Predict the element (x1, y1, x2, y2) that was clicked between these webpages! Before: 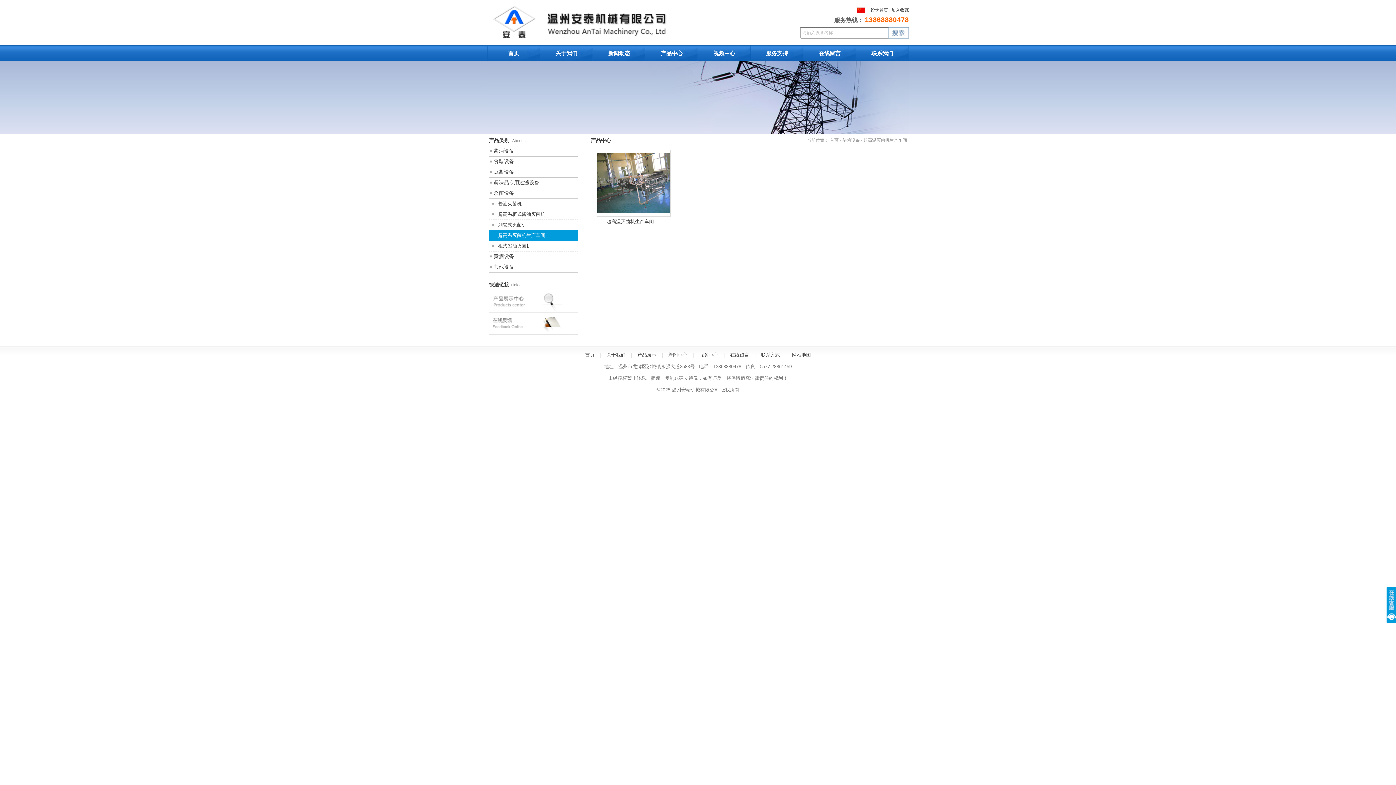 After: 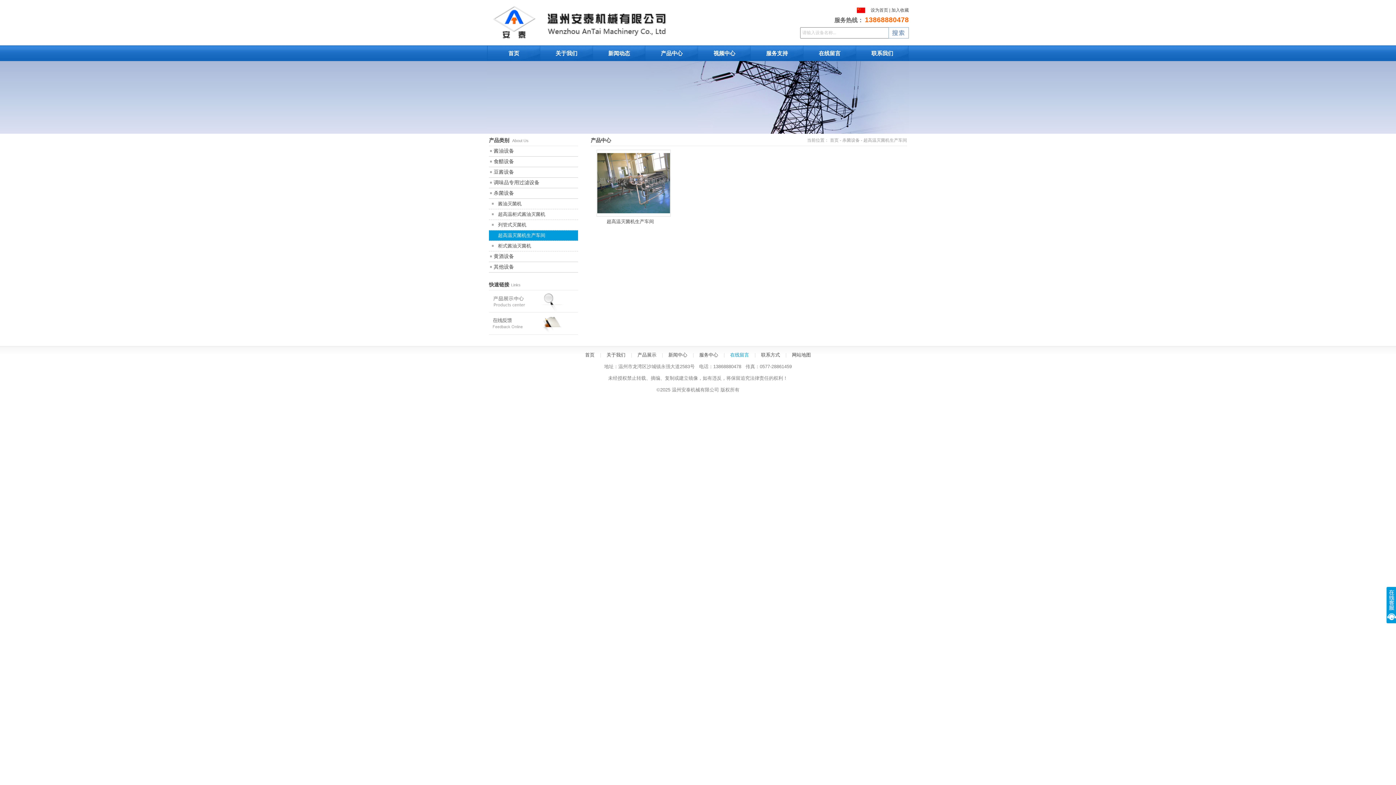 Action: bbox: (730, 352, 749, 357) label: 在线留言